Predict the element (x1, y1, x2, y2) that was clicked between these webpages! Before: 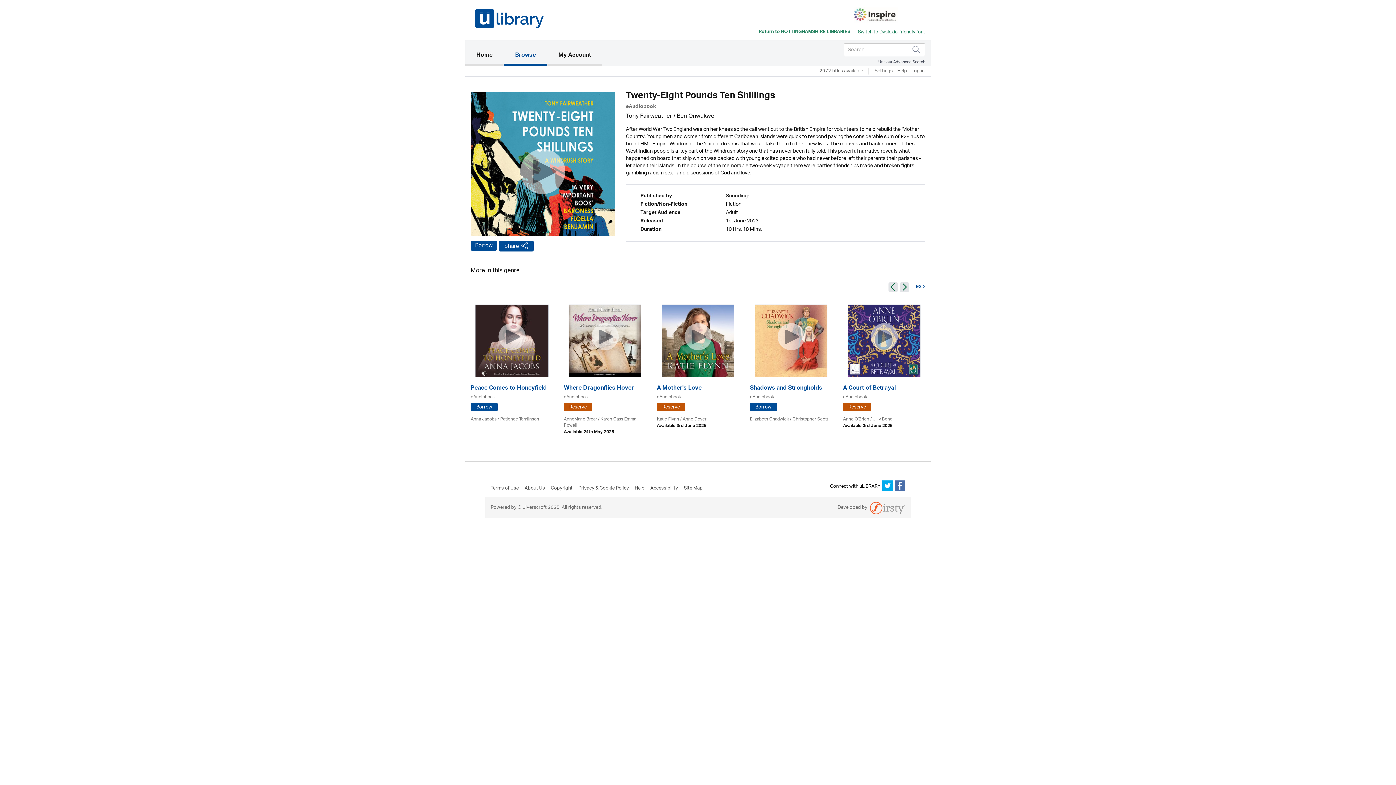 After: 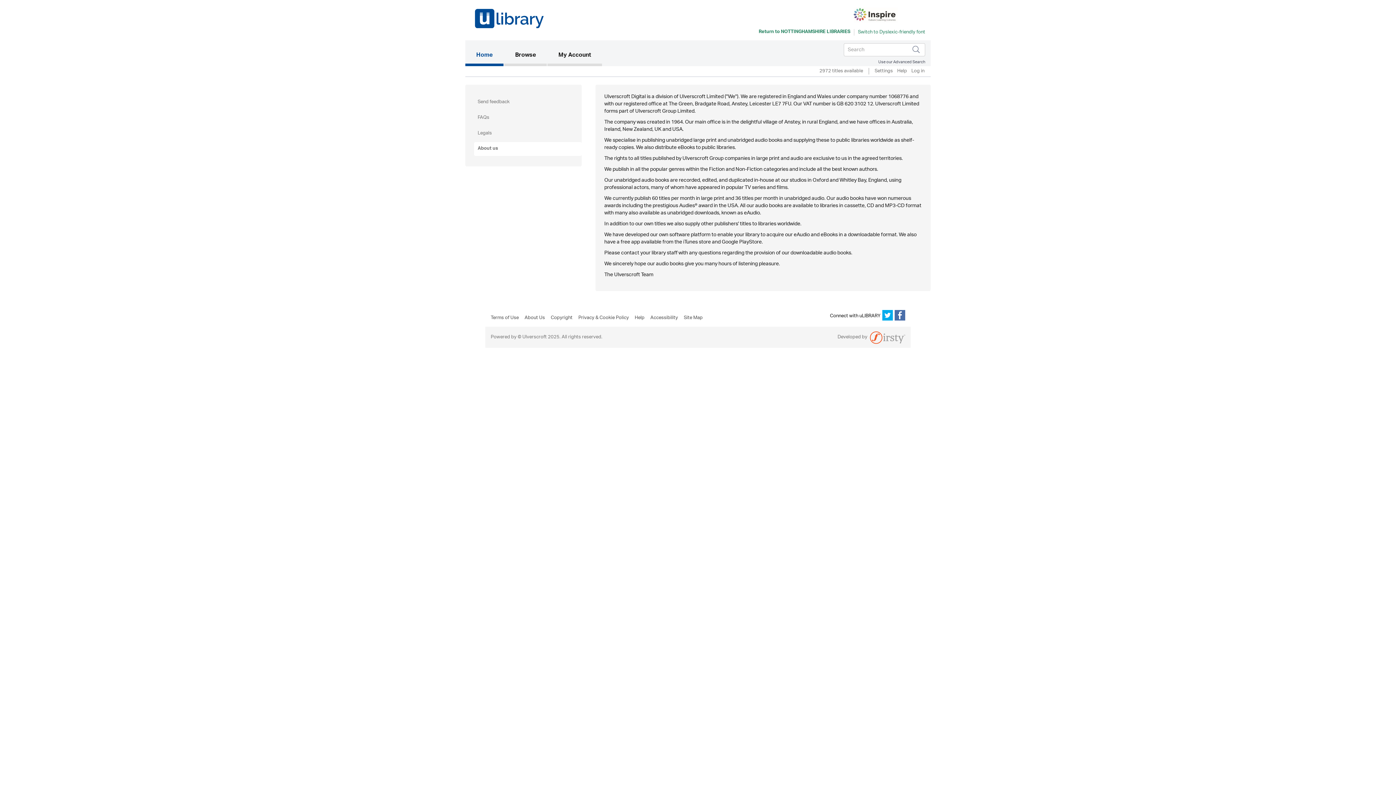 Action: bbox: (524, 483, 550, 497) label: About Us